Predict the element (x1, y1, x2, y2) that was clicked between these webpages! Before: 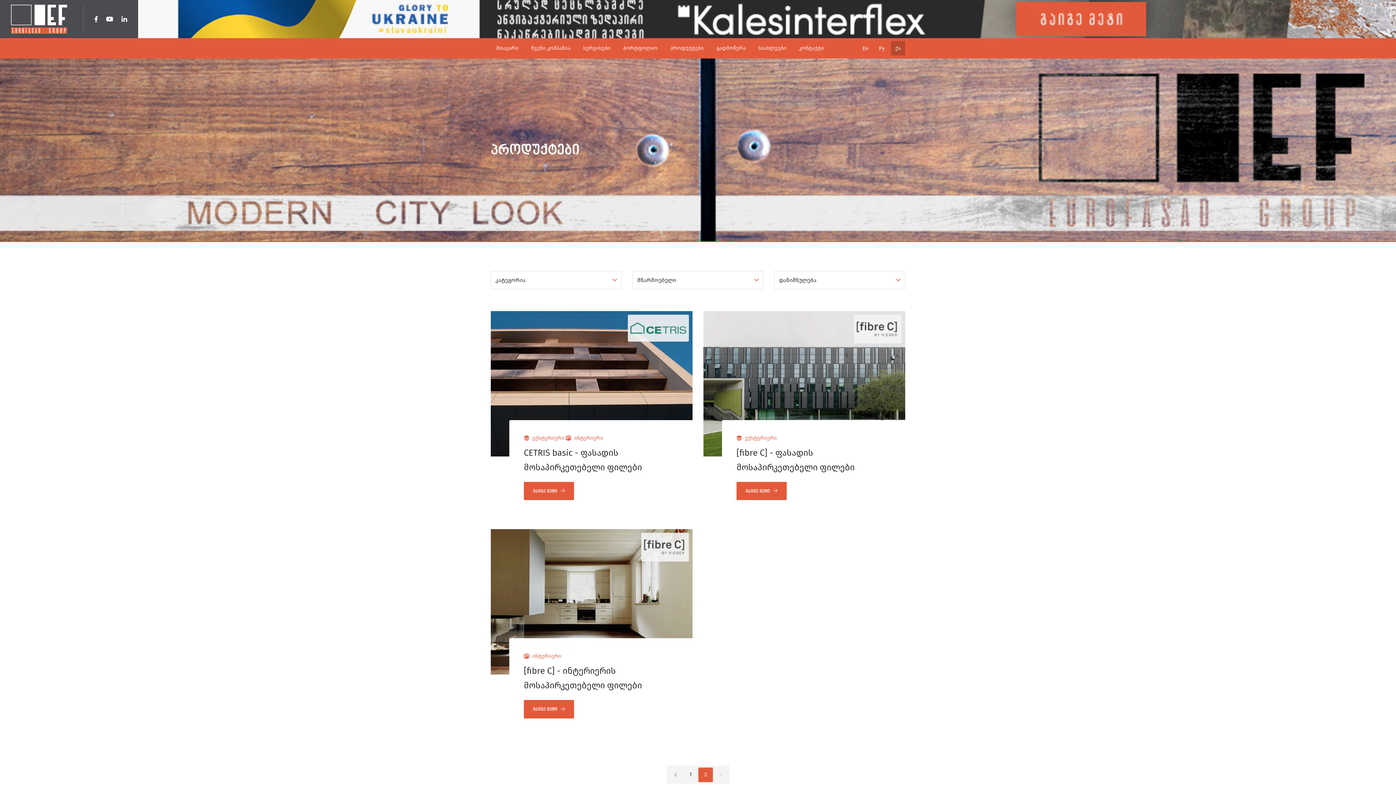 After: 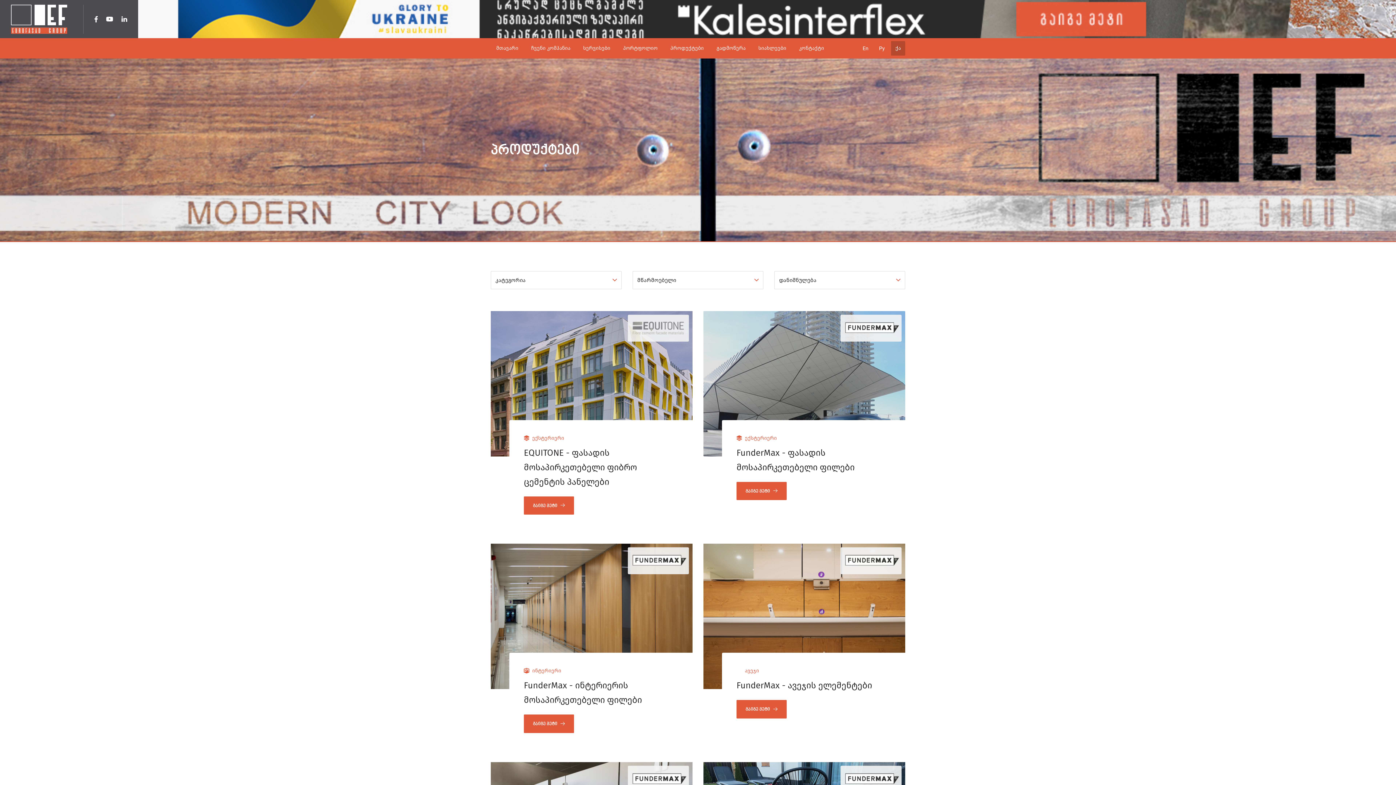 Action: label: 1 bbox: (683, 767, 698, 782)